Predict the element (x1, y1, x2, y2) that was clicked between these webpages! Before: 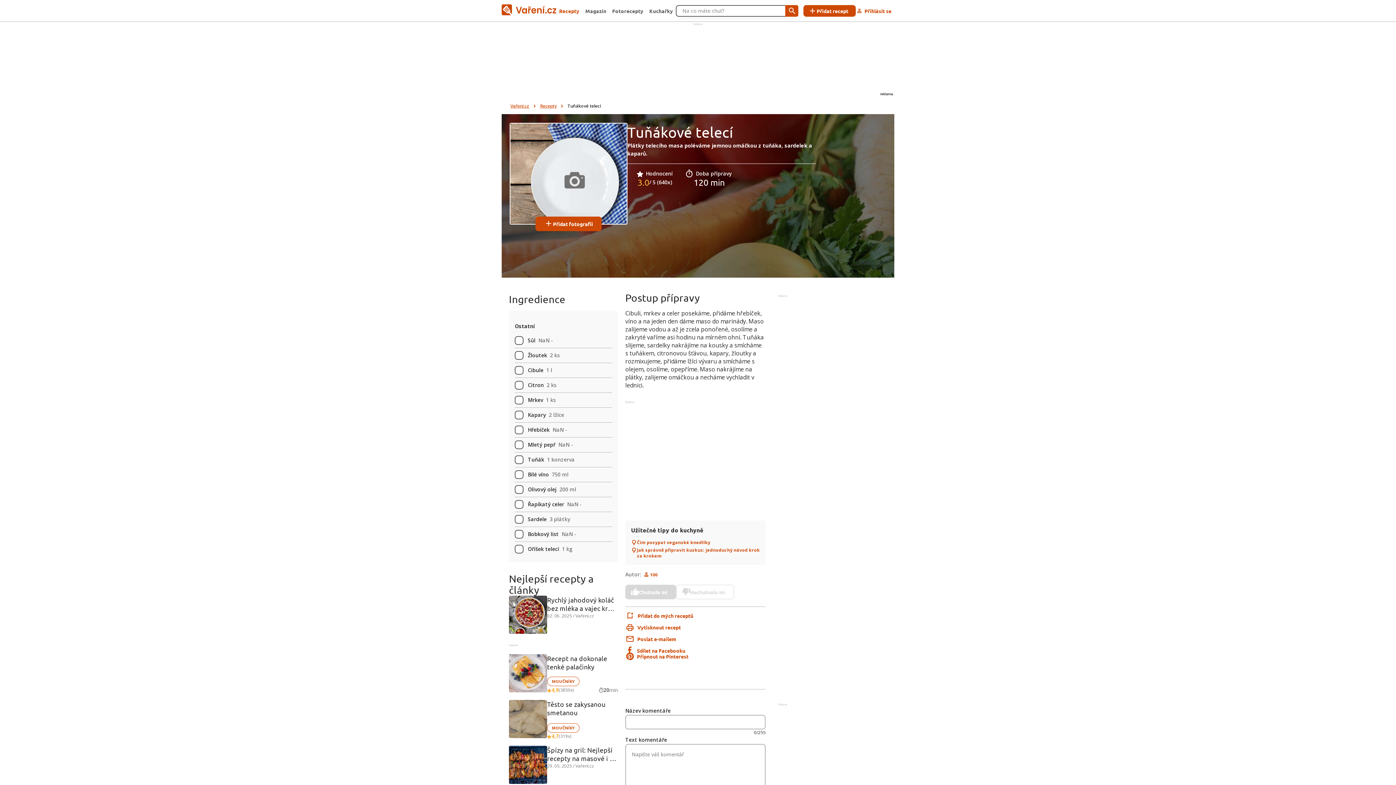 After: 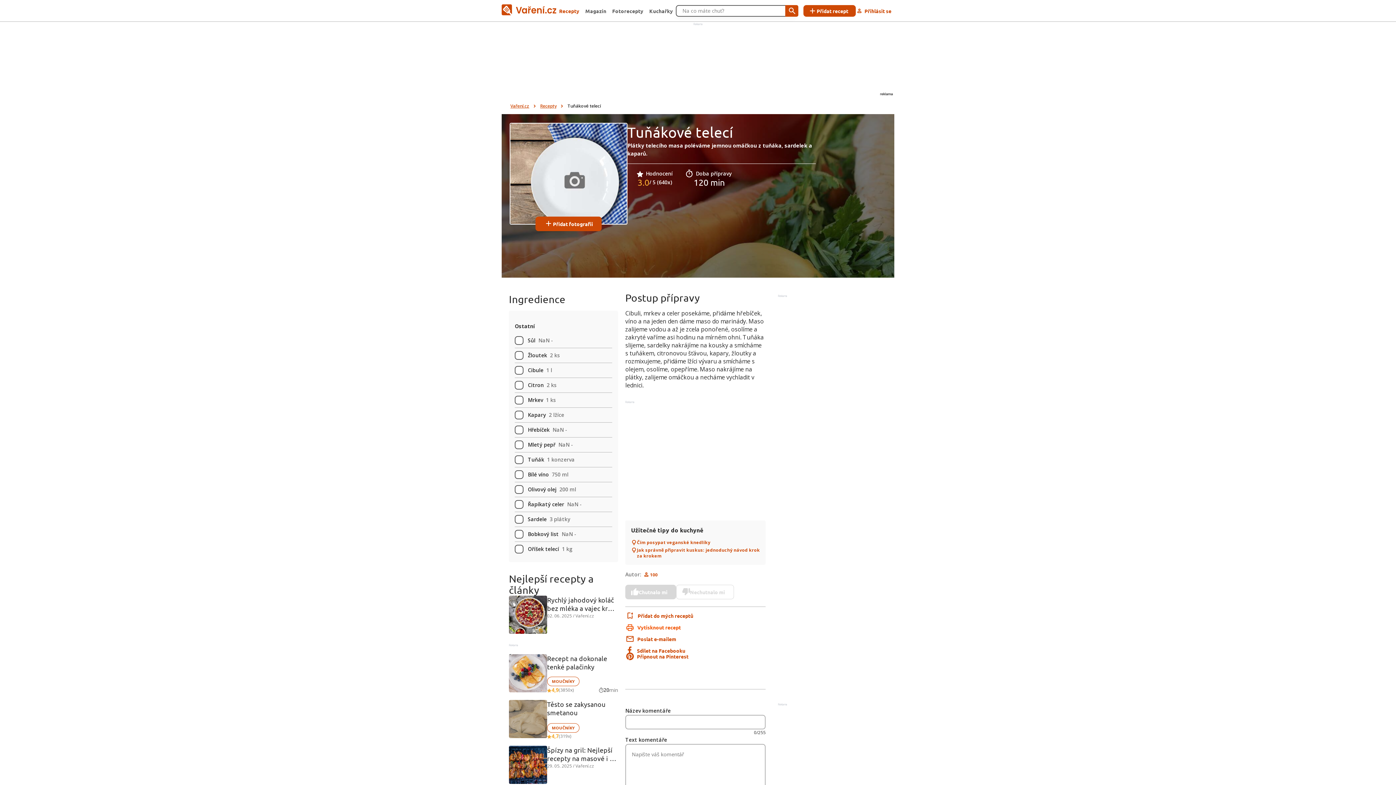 Action: bbox: (637, 624, 681, 630) label: Vytisknout recept